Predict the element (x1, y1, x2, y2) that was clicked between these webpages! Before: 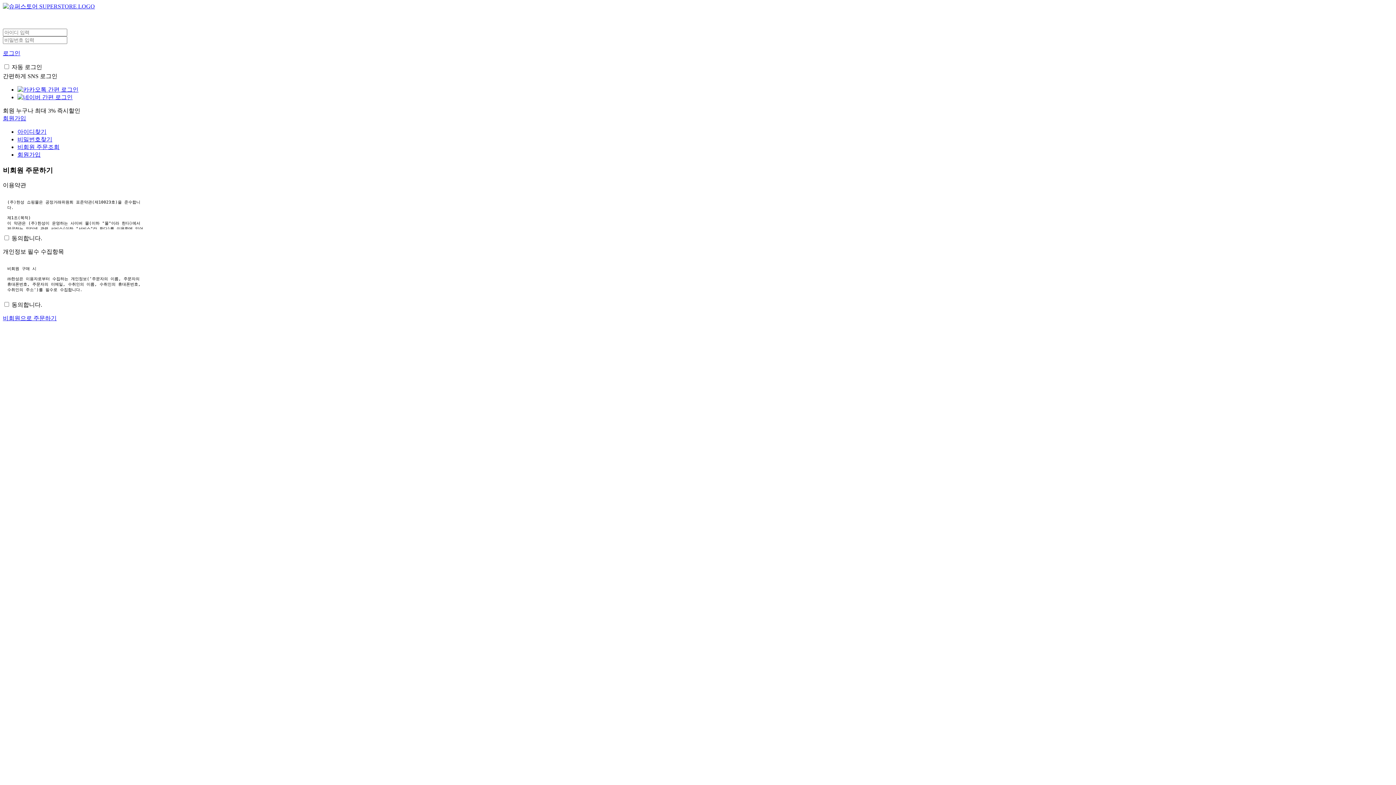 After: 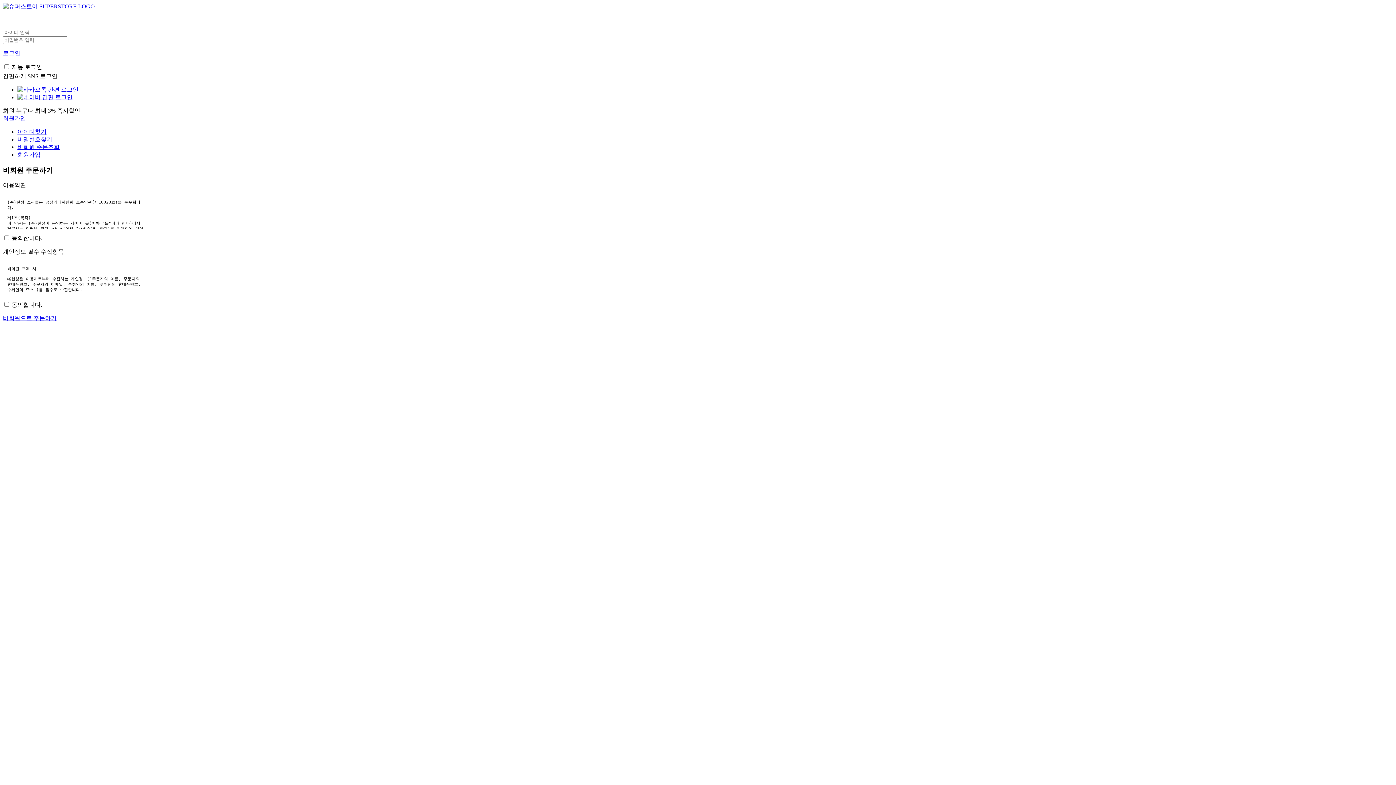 Action: label: 비회원으로 주문하기 bbox: (2, 315, 1393, 322)